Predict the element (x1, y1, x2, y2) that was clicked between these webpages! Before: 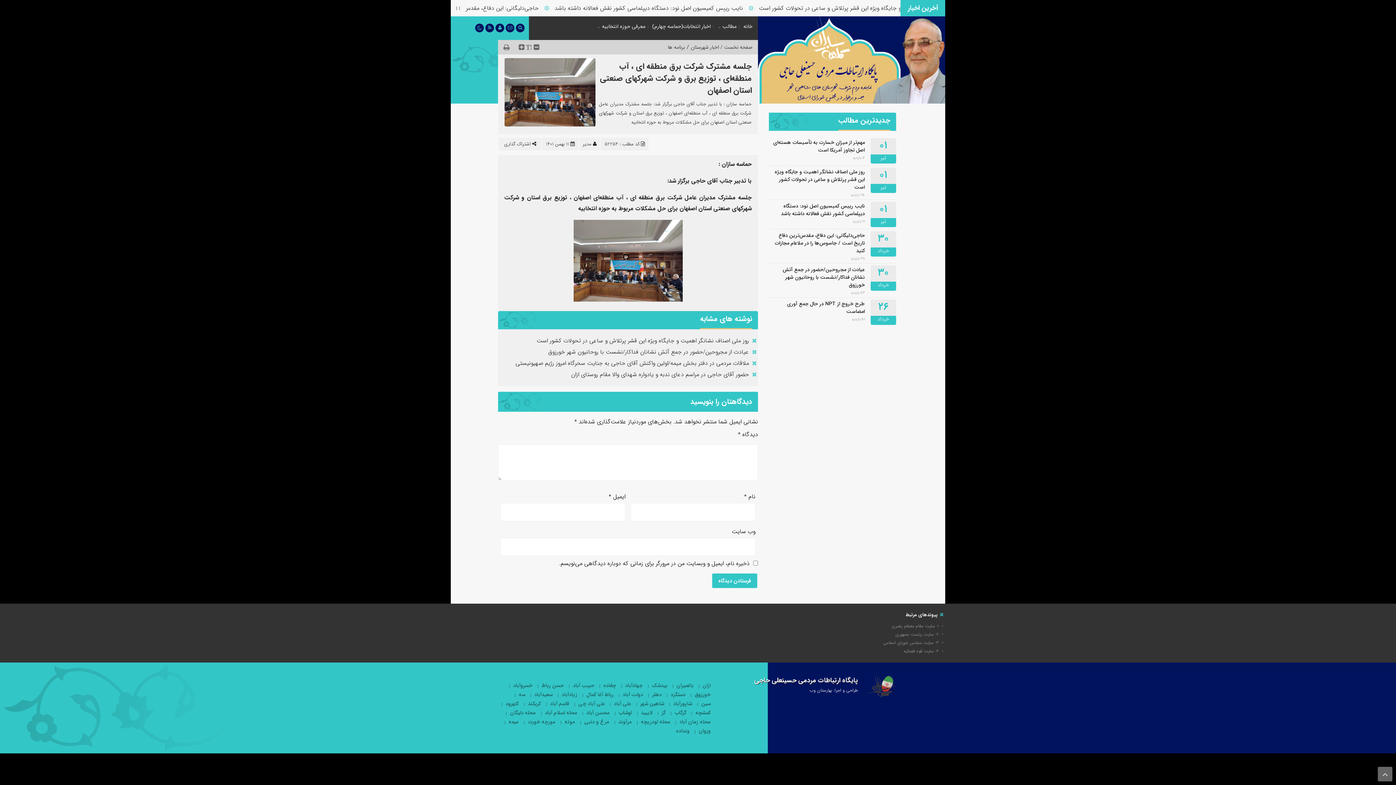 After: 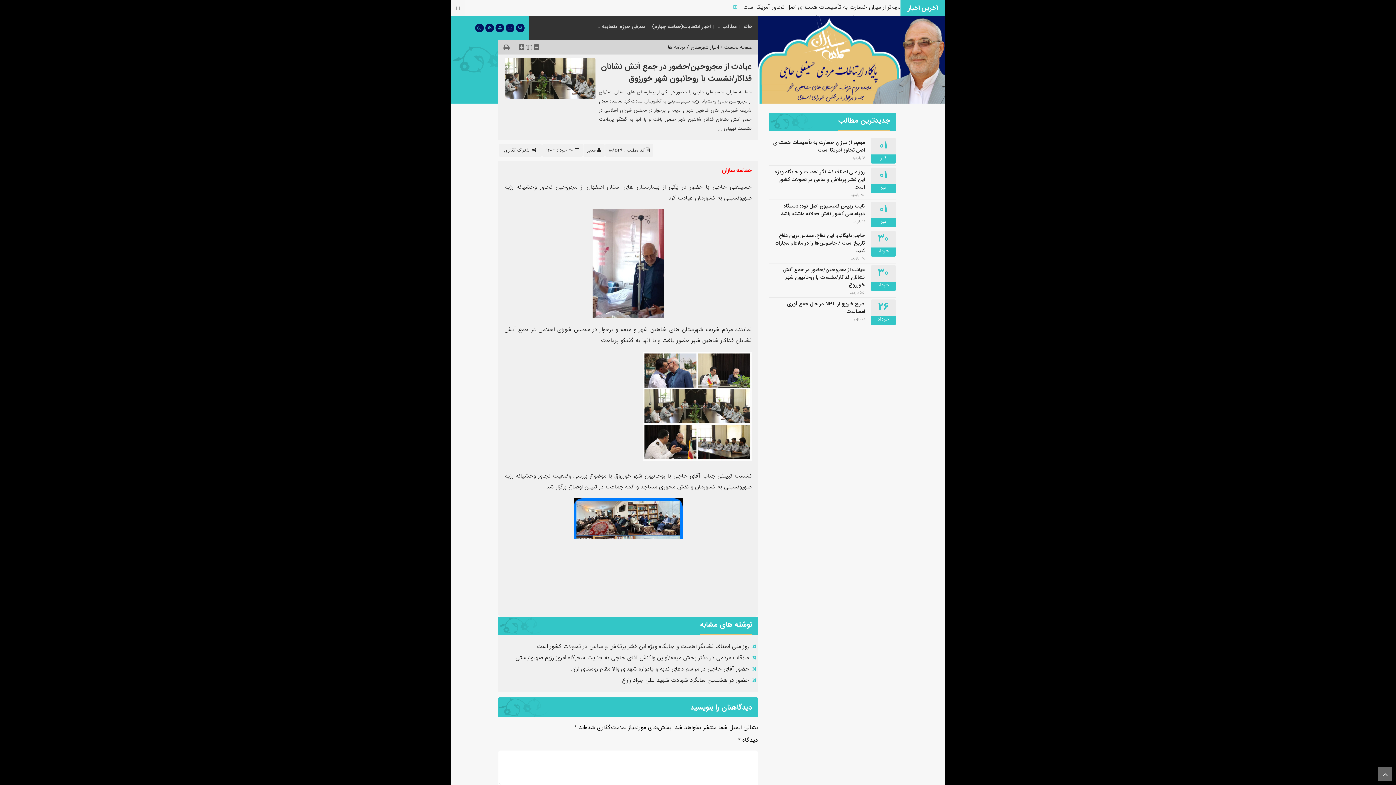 Action: label: عیادت از مجروحین/حضور در جمع آتش نشانان فداکار/نشست با روحانیون شهر خورزوق bbox: (548, 347, 749, 356)